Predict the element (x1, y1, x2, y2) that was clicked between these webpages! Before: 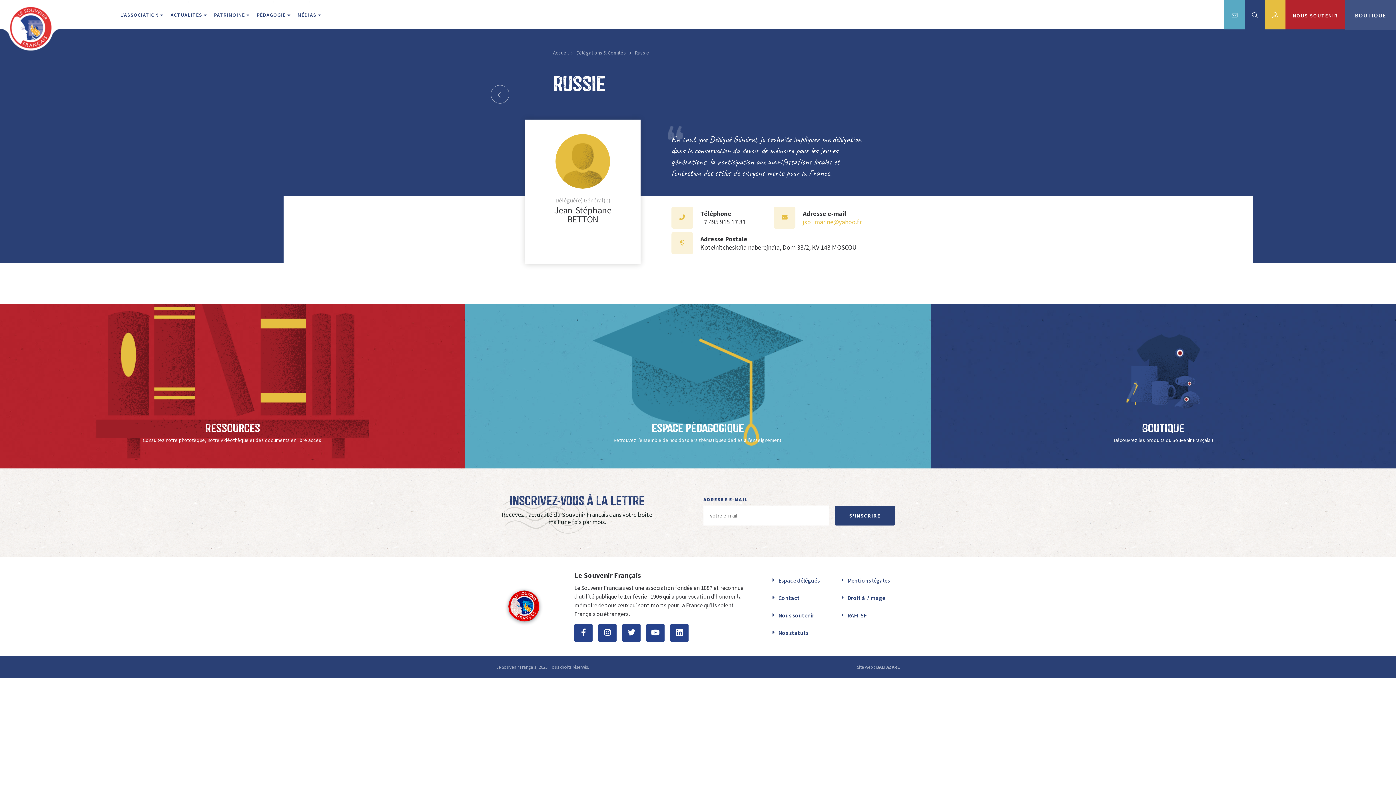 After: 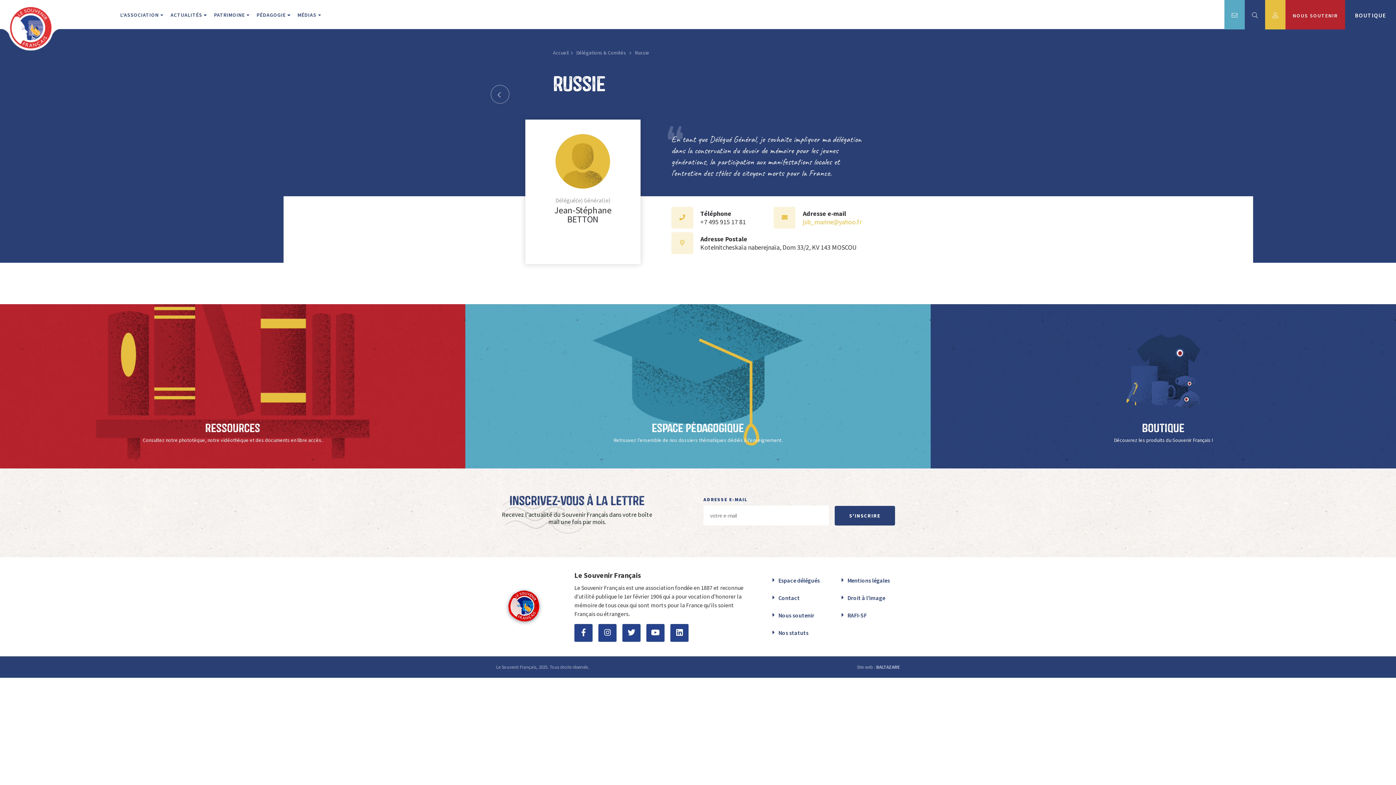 Action: bbox: (1345, -1, 1396, 30) label: BOUTIQUE